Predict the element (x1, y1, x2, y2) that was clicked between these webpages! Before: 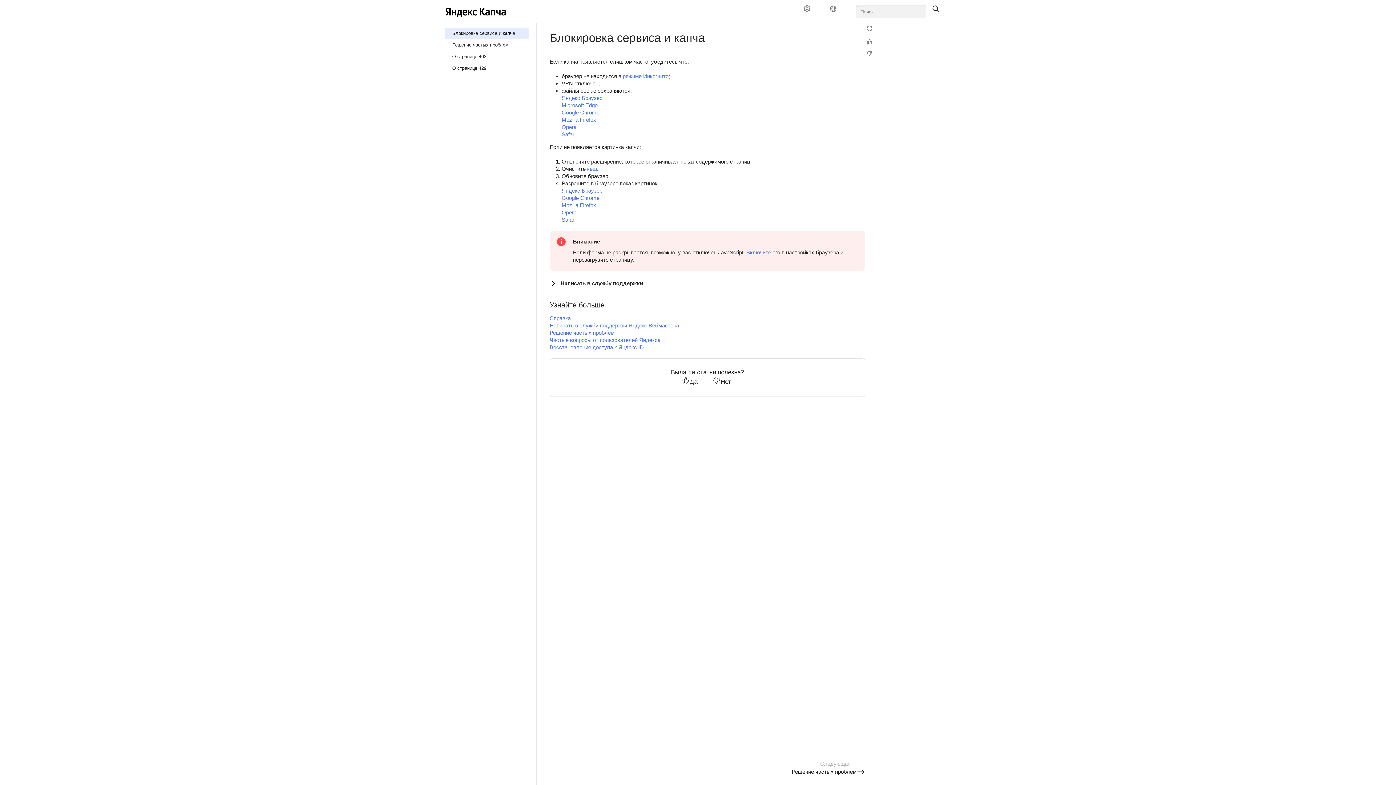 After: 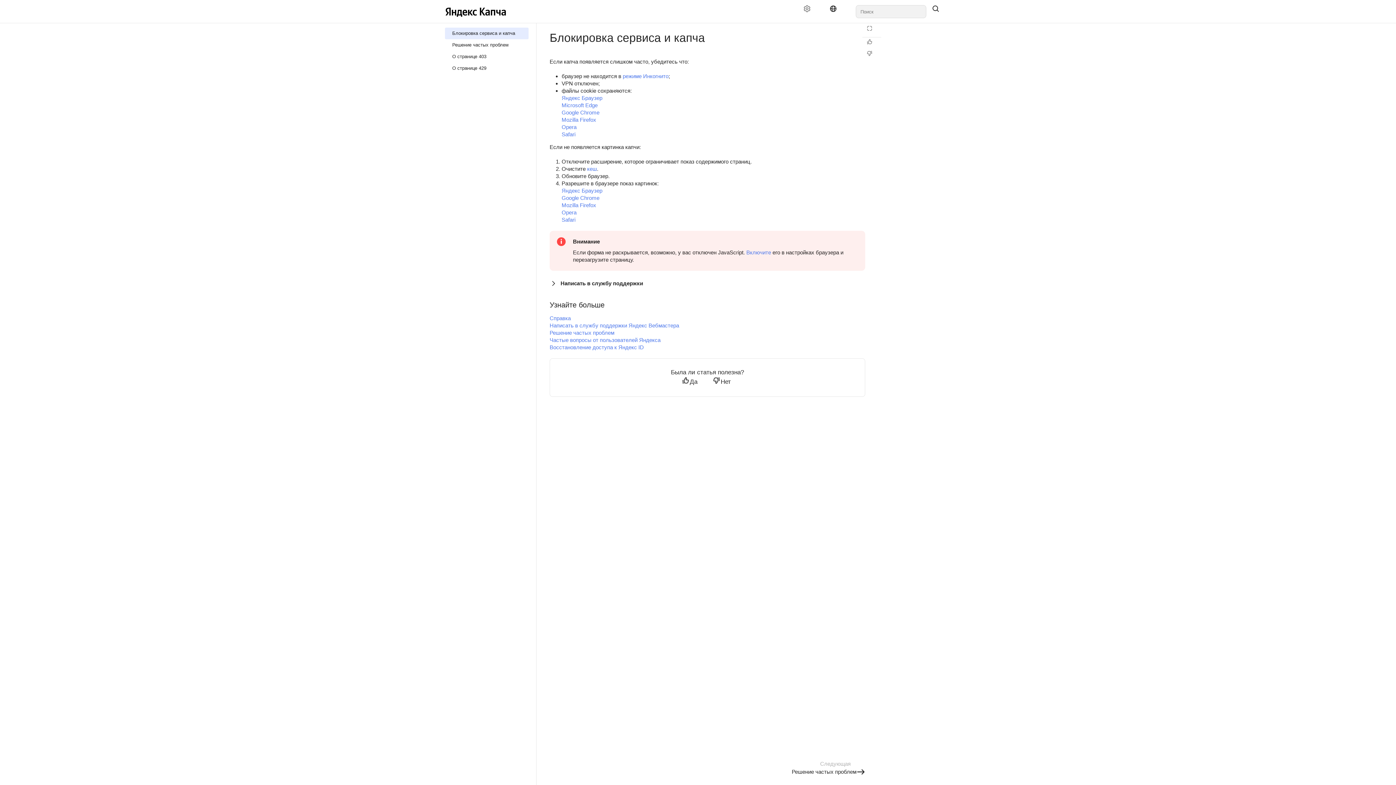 Action: label: Язык bbox: (824, 5, 848, 18)